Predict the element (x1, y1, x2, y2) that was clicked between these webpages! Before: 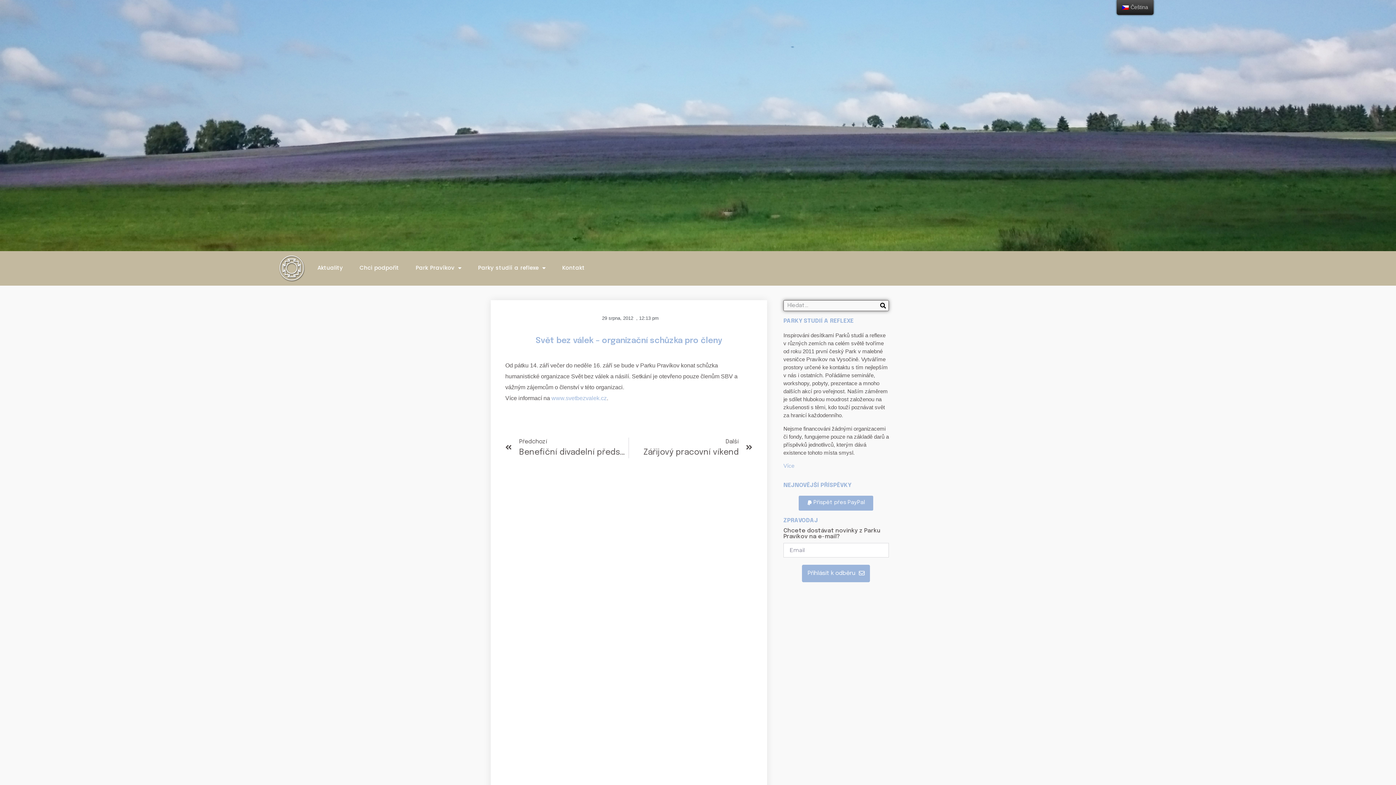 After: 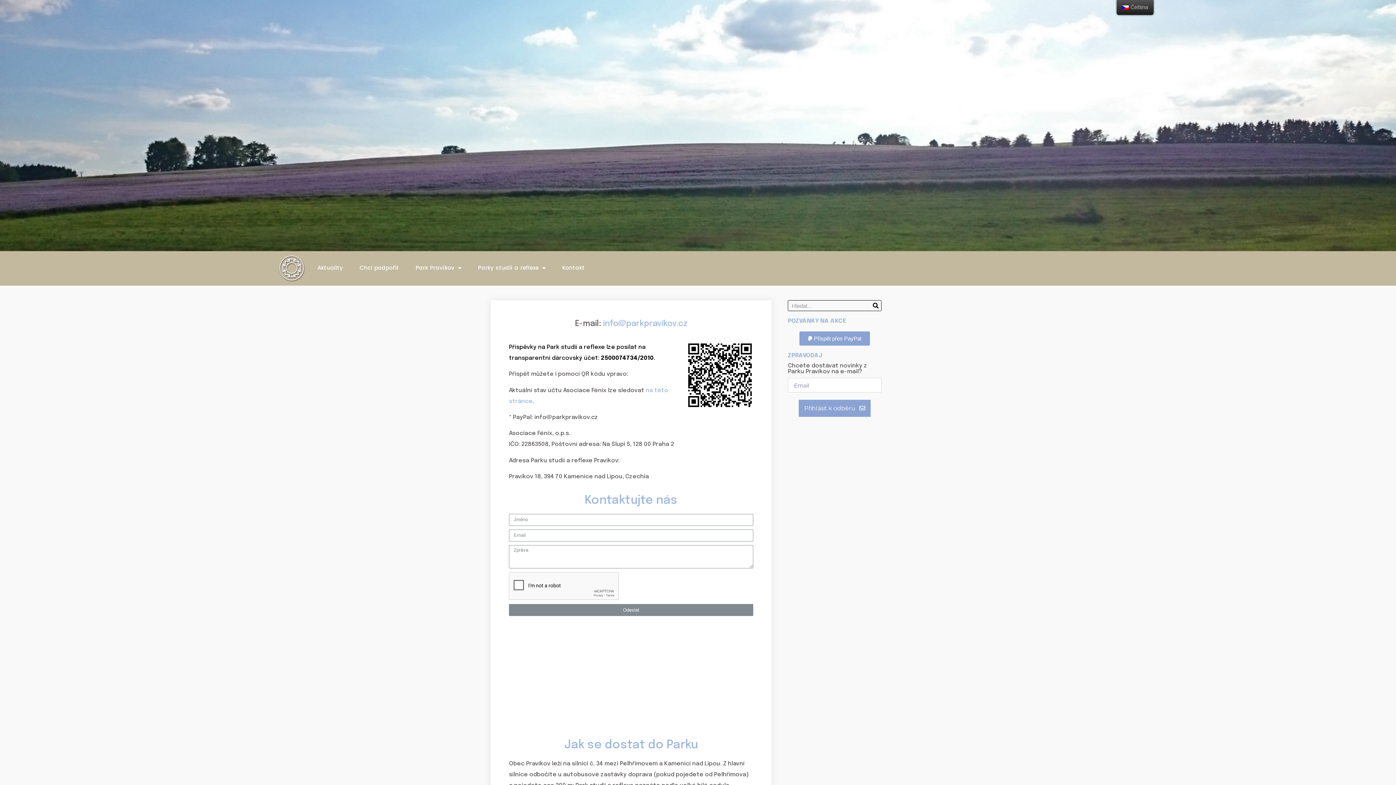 Action: bbox: (554, 258, 593, 277) label: Kontakt